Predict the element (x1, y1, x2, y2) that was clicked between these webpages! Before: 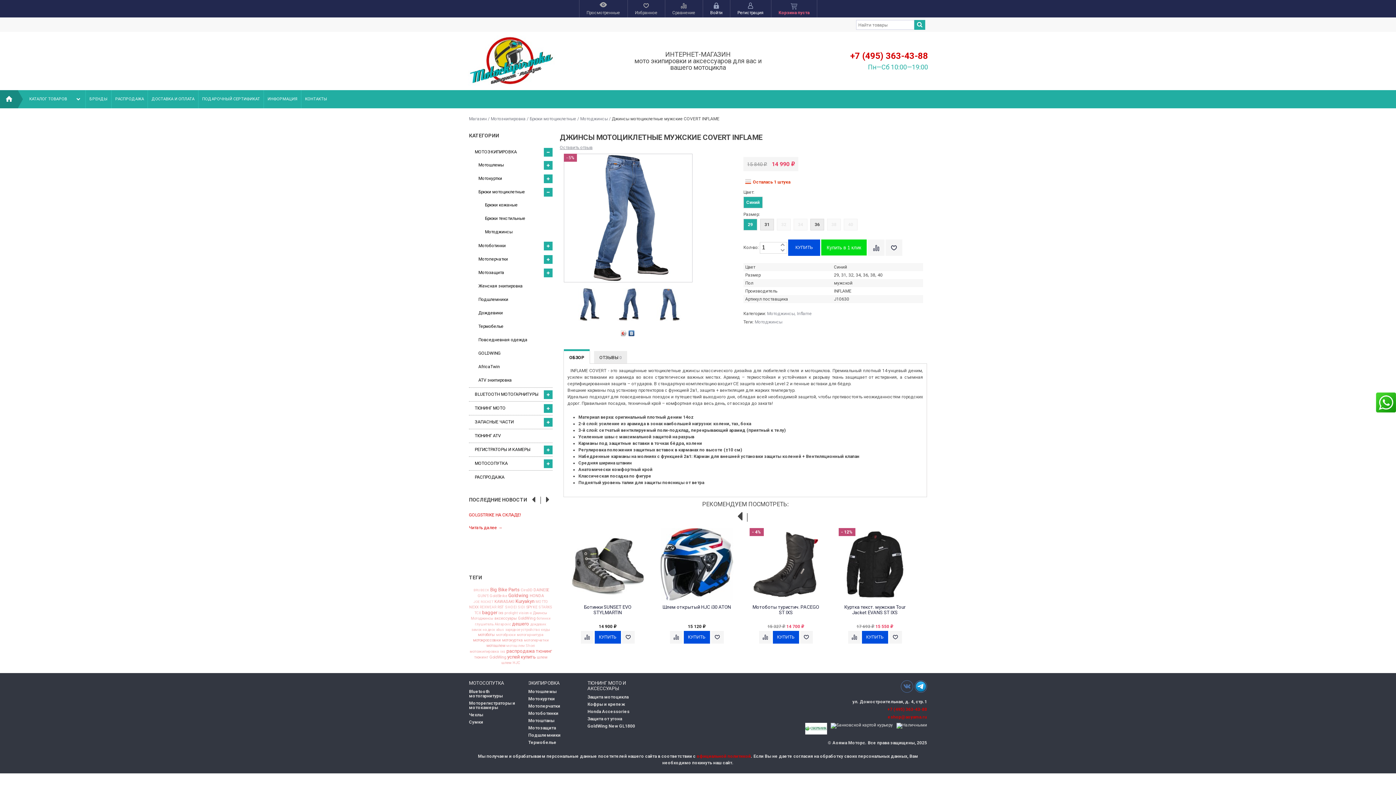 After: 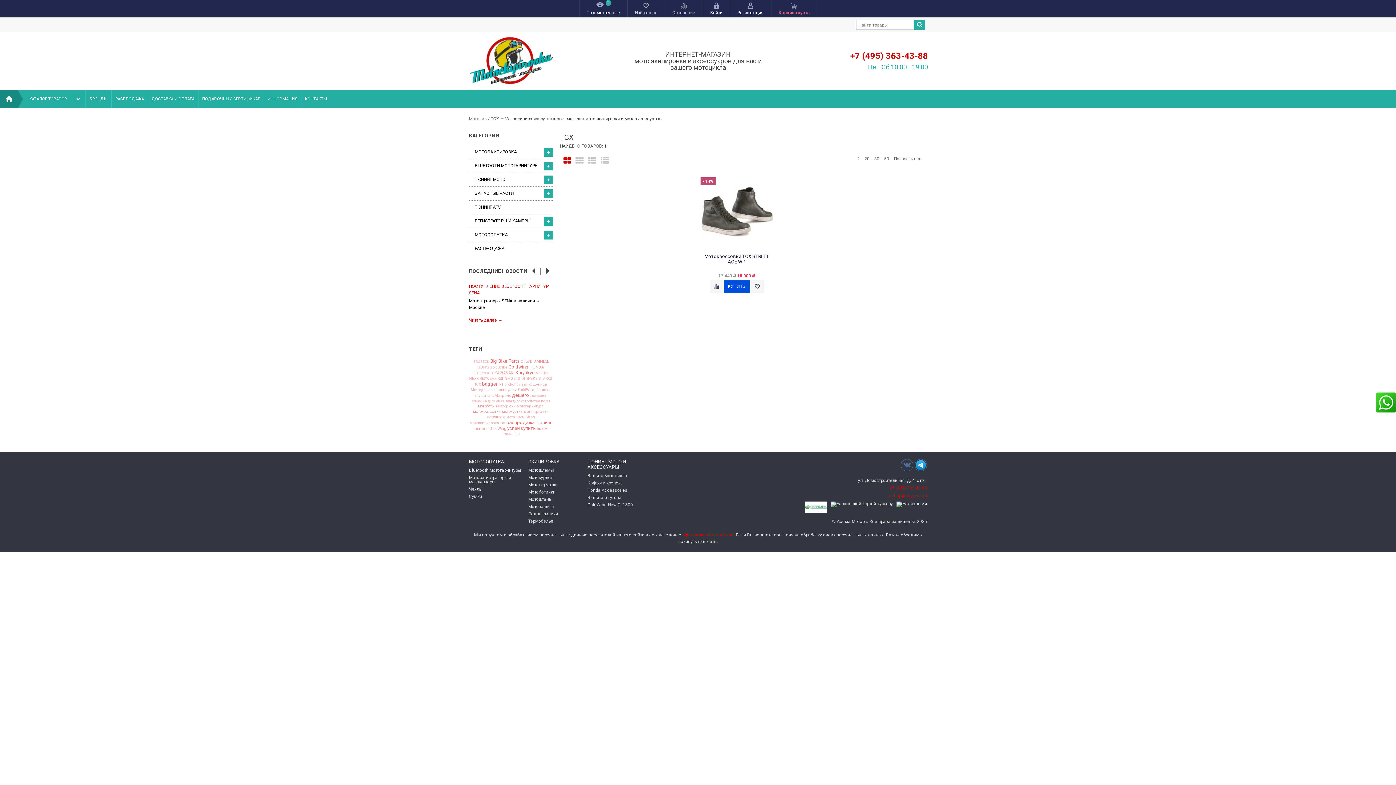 Action: bbox: (474, 611, 481, 615) label: TCX